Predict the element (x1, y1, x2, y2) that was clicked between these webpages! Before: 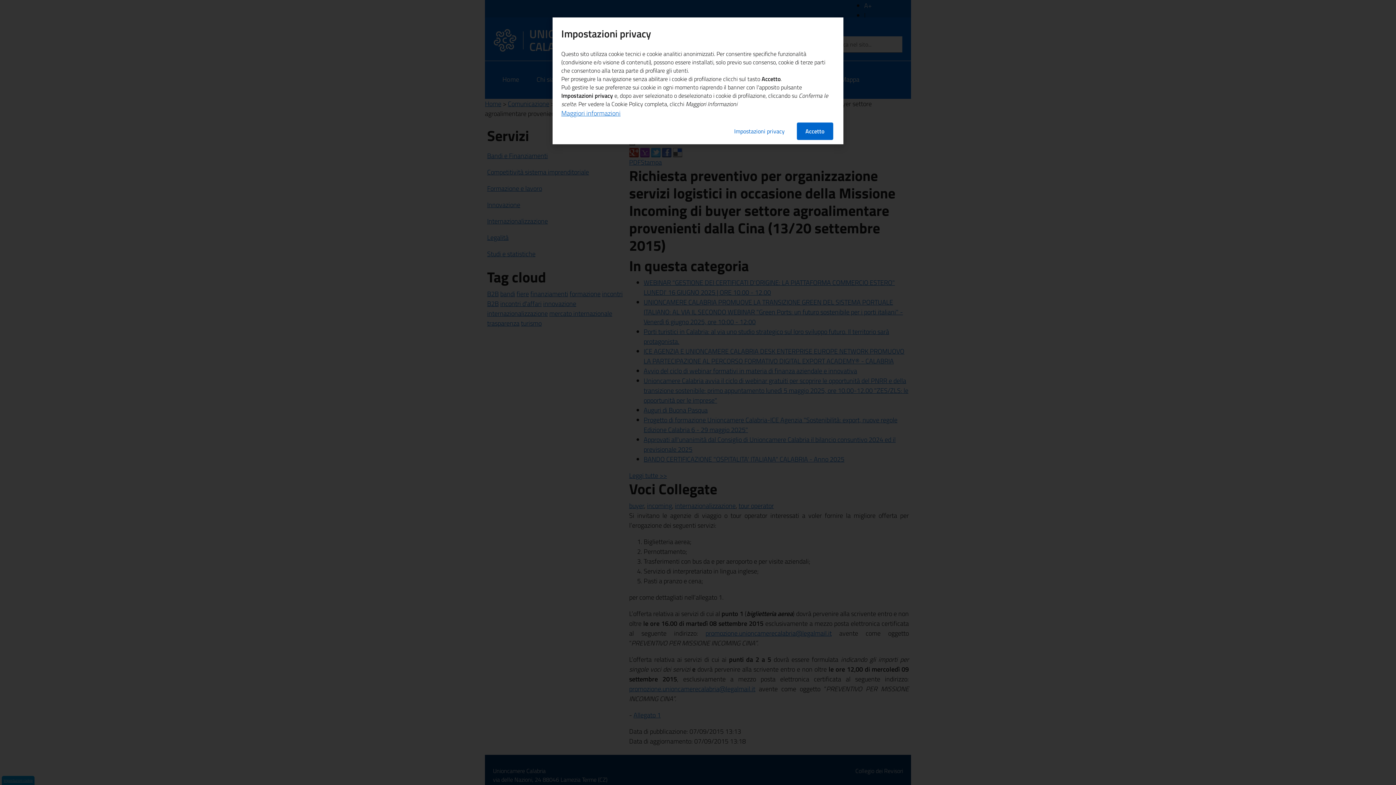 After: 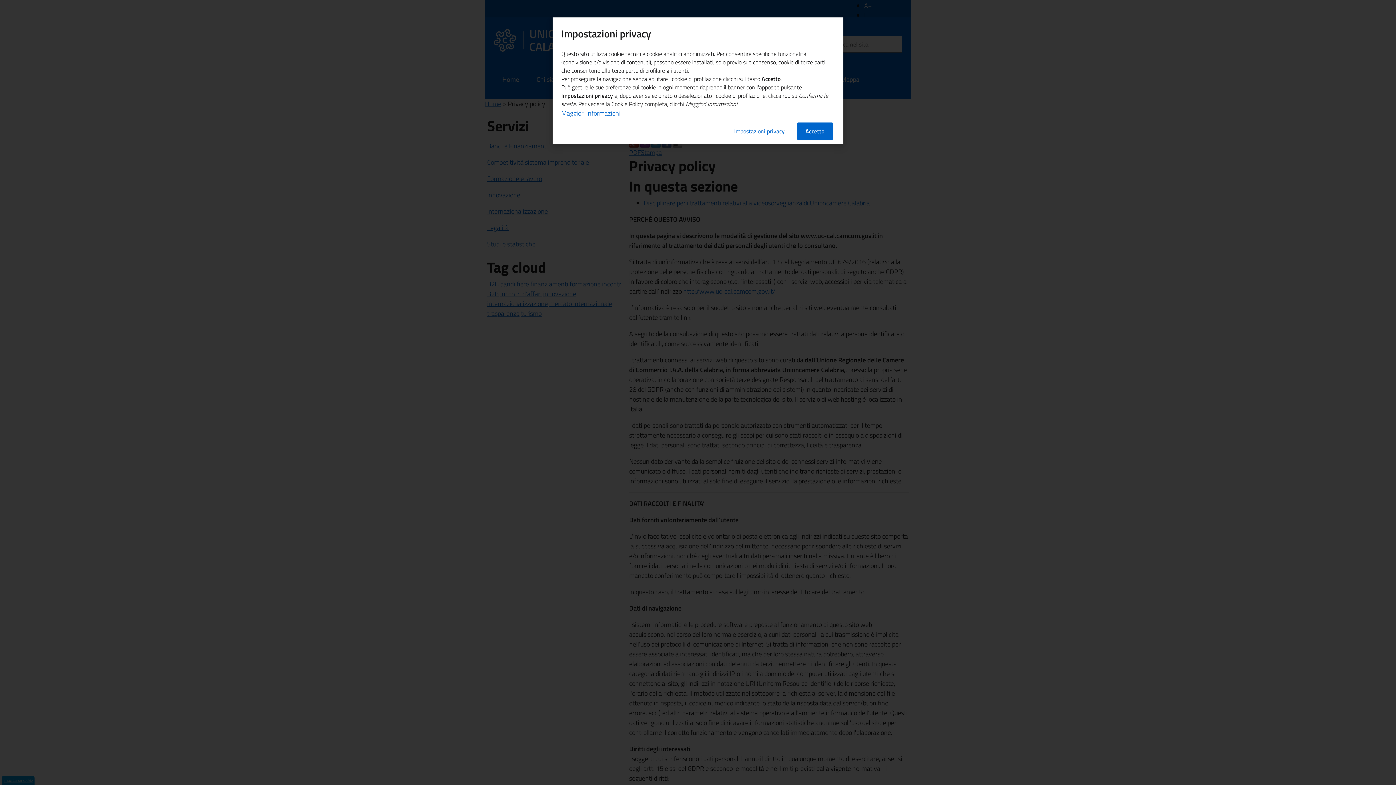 Action: label: Maggiori informazioni bbox: (561, 108, 620, 118)